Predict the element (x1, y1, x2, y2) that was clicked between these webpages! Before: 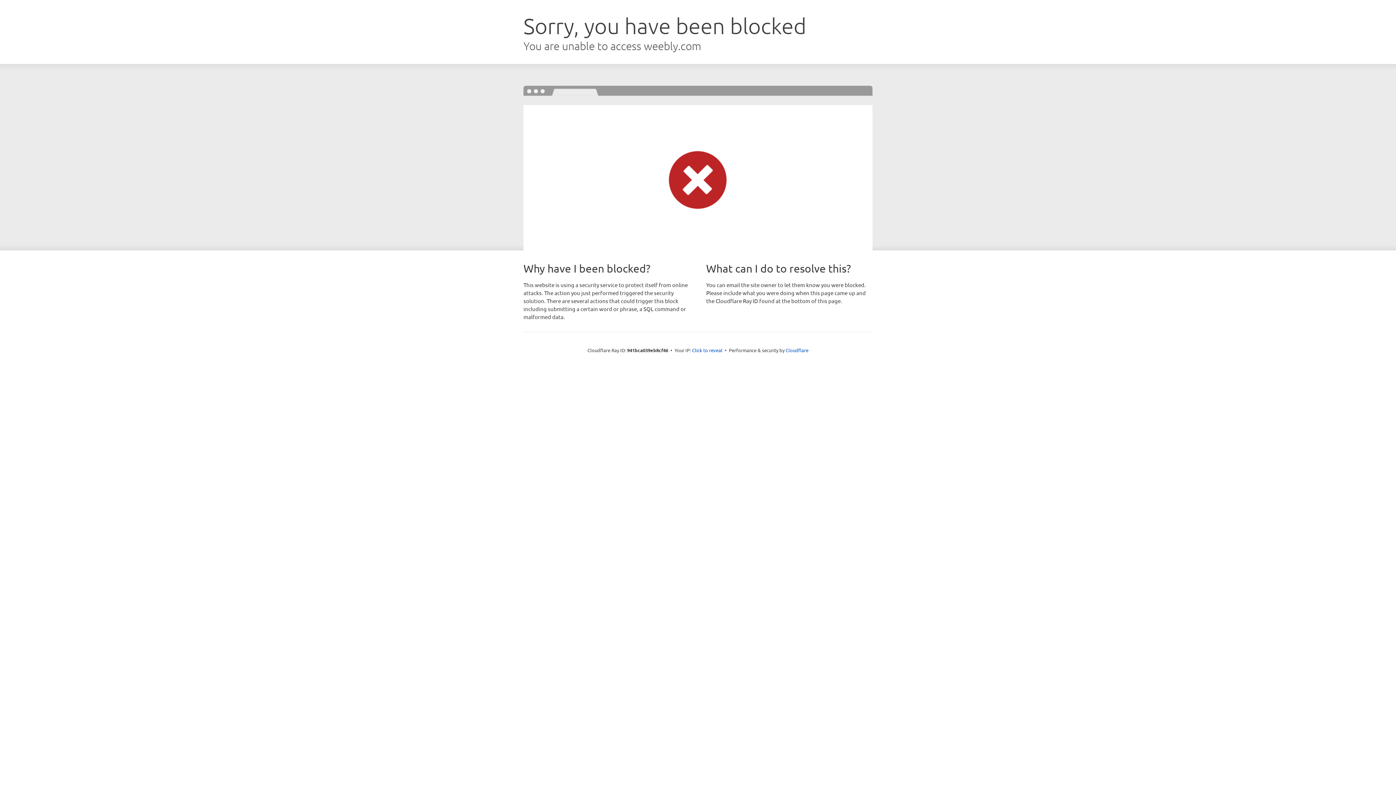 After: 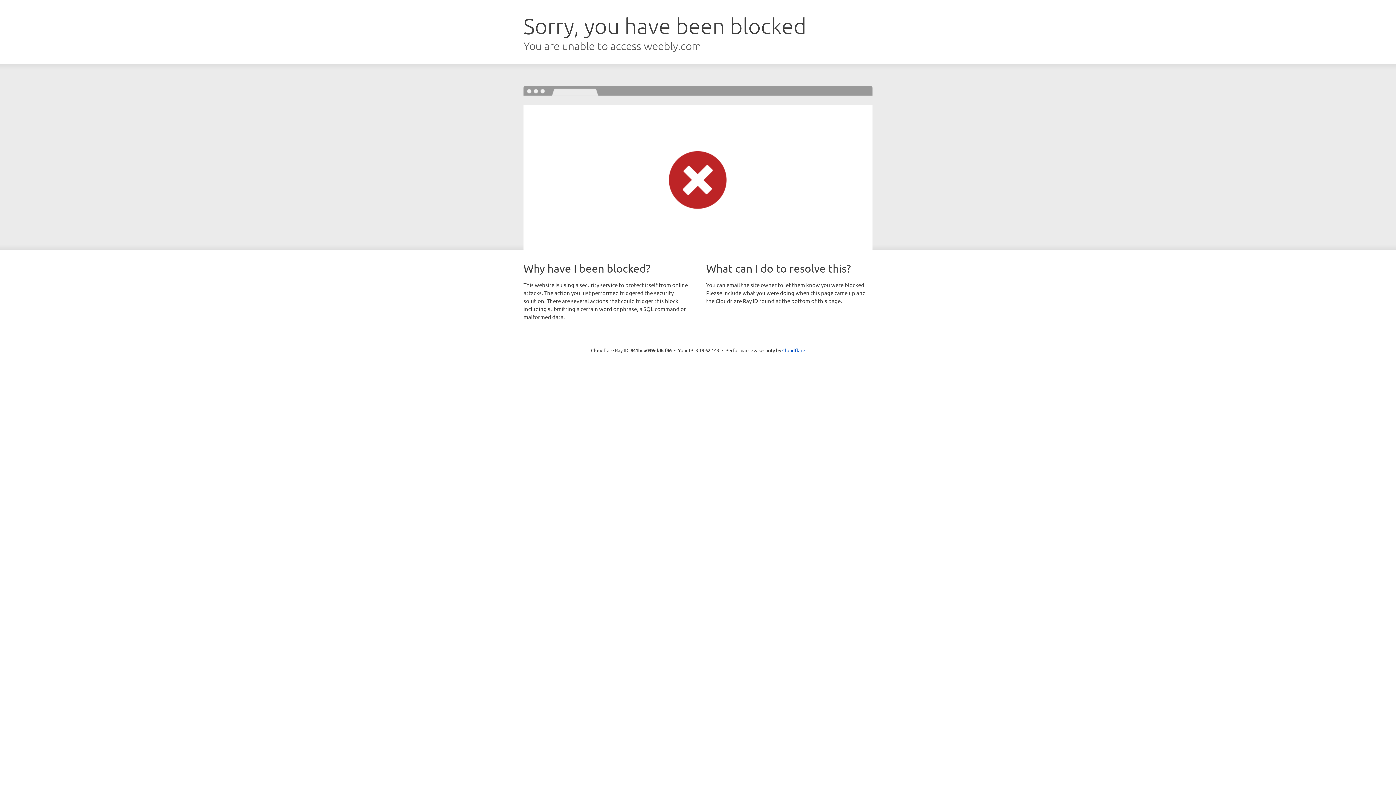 Action: bbox: (692, 346, 722, 353) label: Click to reveal